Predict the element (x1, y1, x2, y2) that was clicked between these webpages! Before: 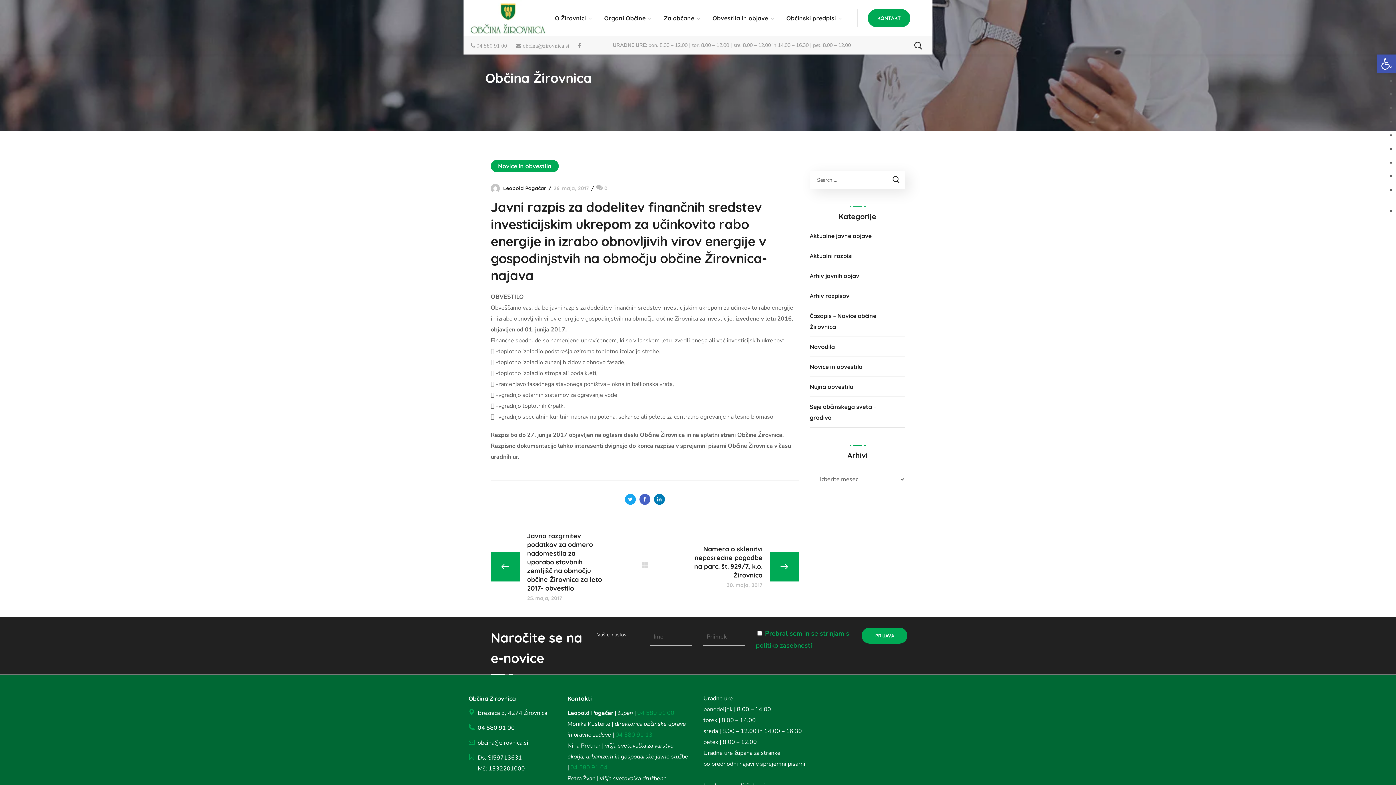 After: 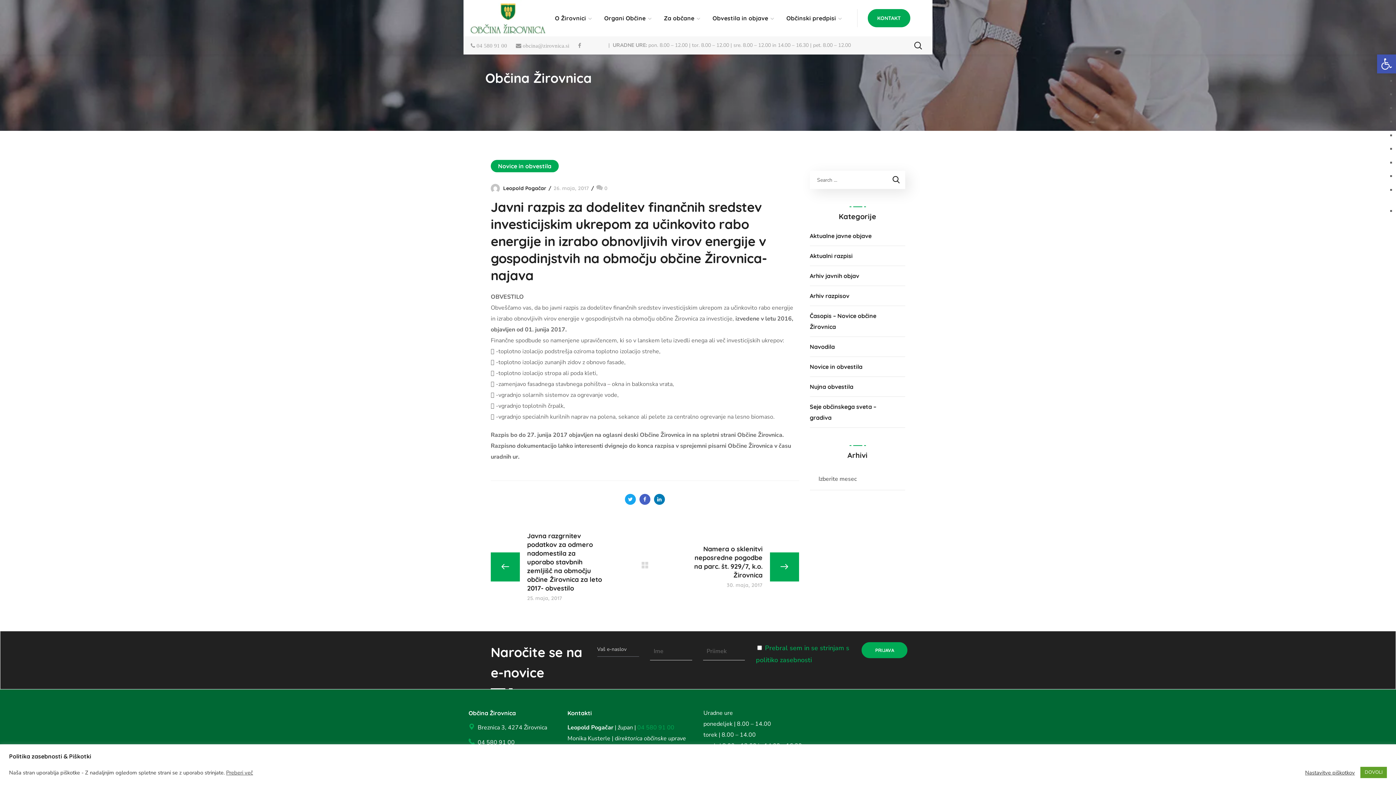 Action: label: 04 580 91 13 bbox: (615, 731, 652, 739)